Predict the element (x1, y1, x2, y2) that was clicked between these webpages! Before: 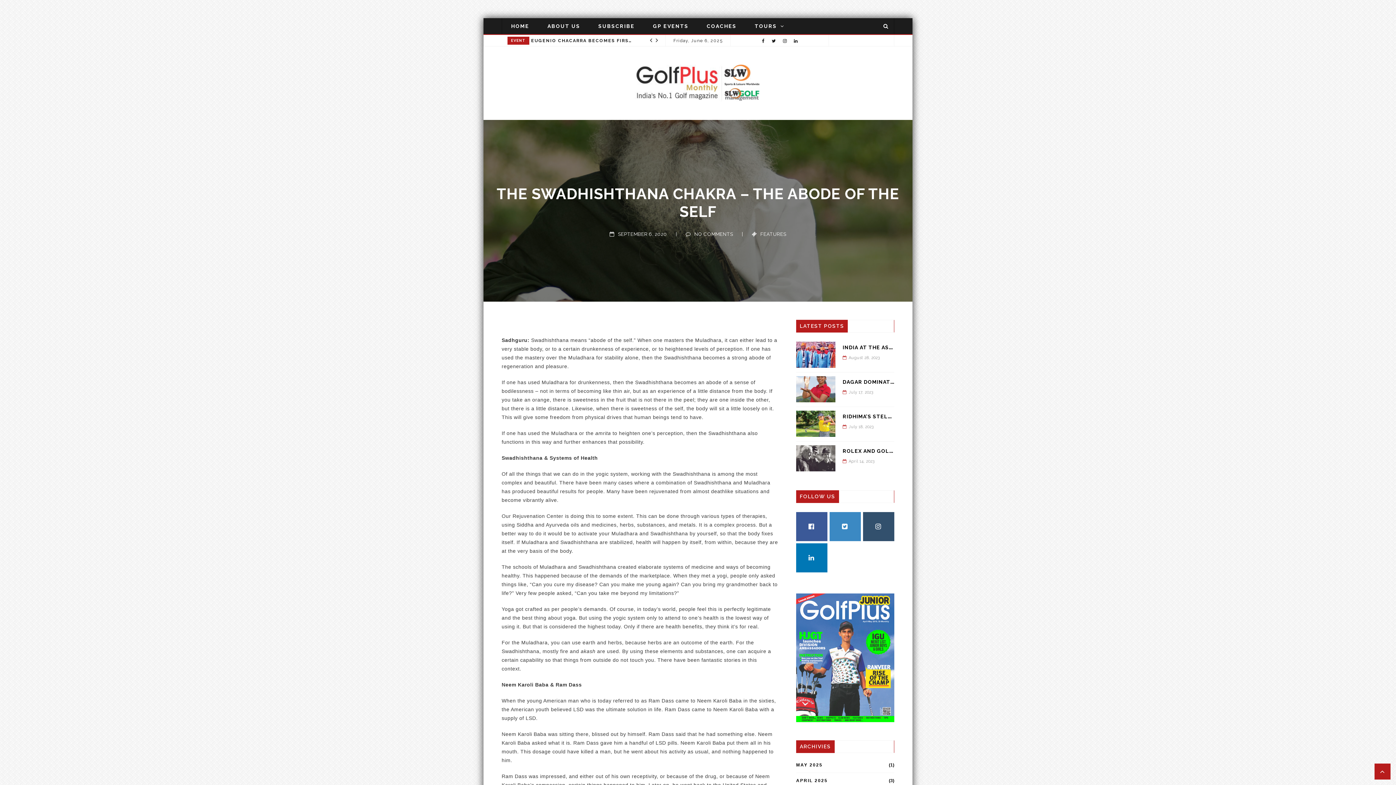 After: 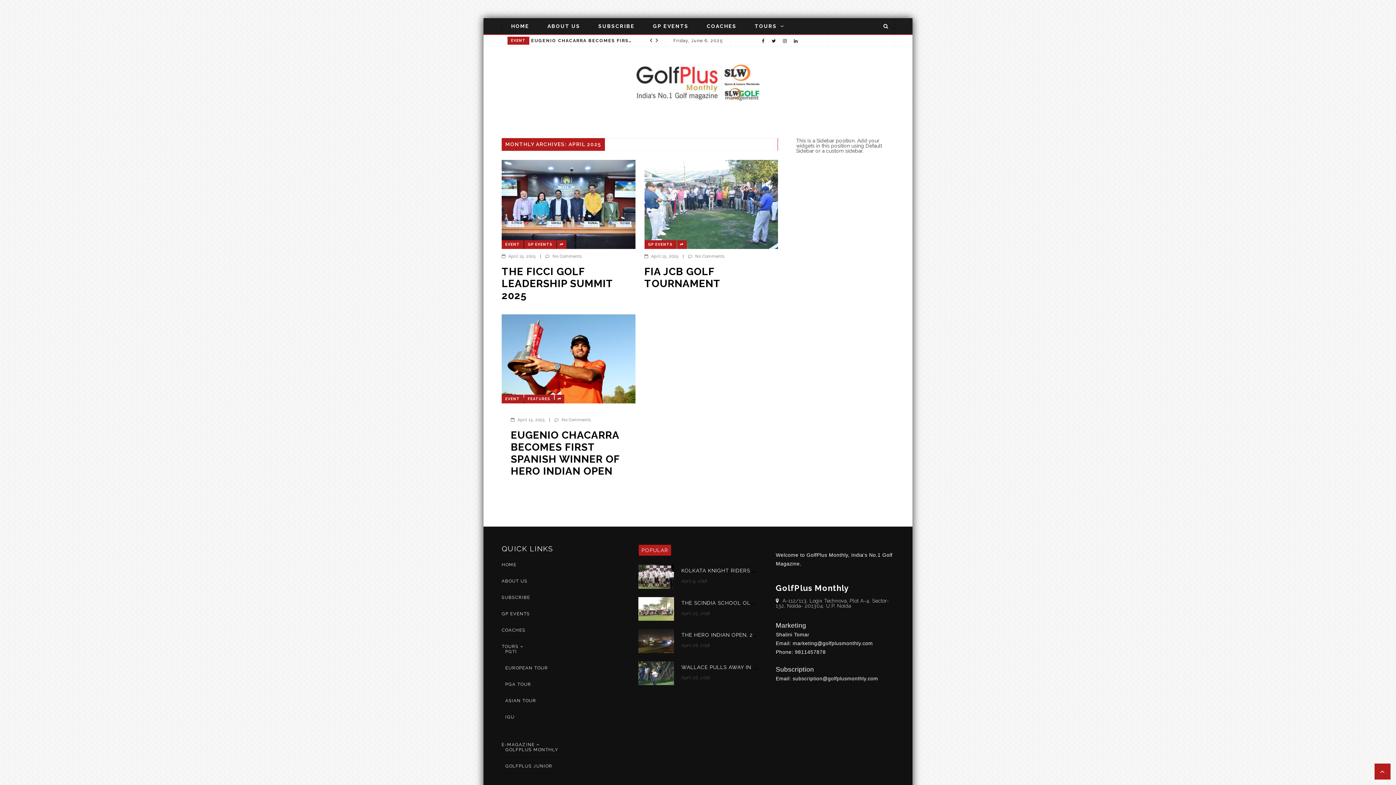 Action: label: APRIL 2025 bbox: (796, 778, 828, 783)